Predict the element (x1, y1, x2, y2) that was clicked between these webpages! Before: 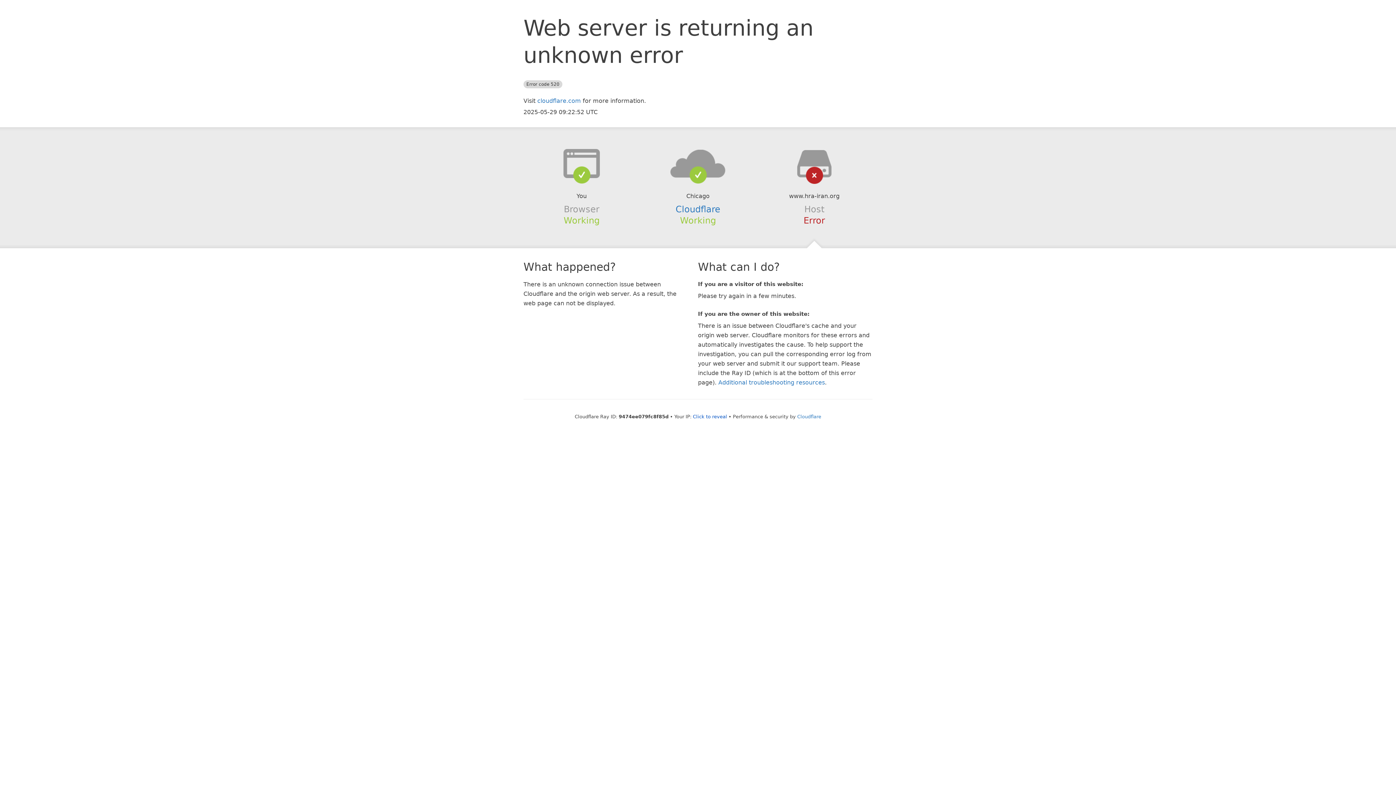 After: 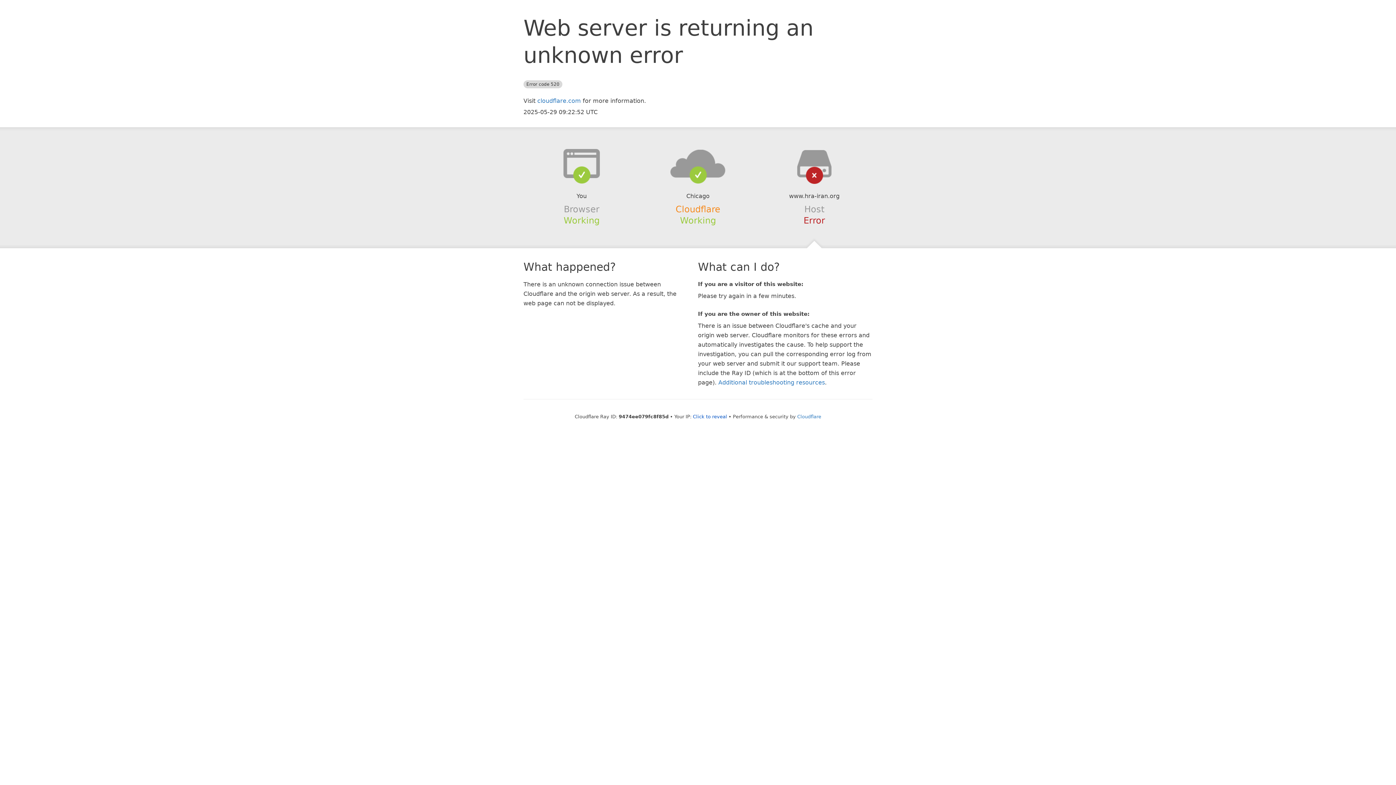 Action: bbox: (675, 204, 720, 214) label: Cloudflare